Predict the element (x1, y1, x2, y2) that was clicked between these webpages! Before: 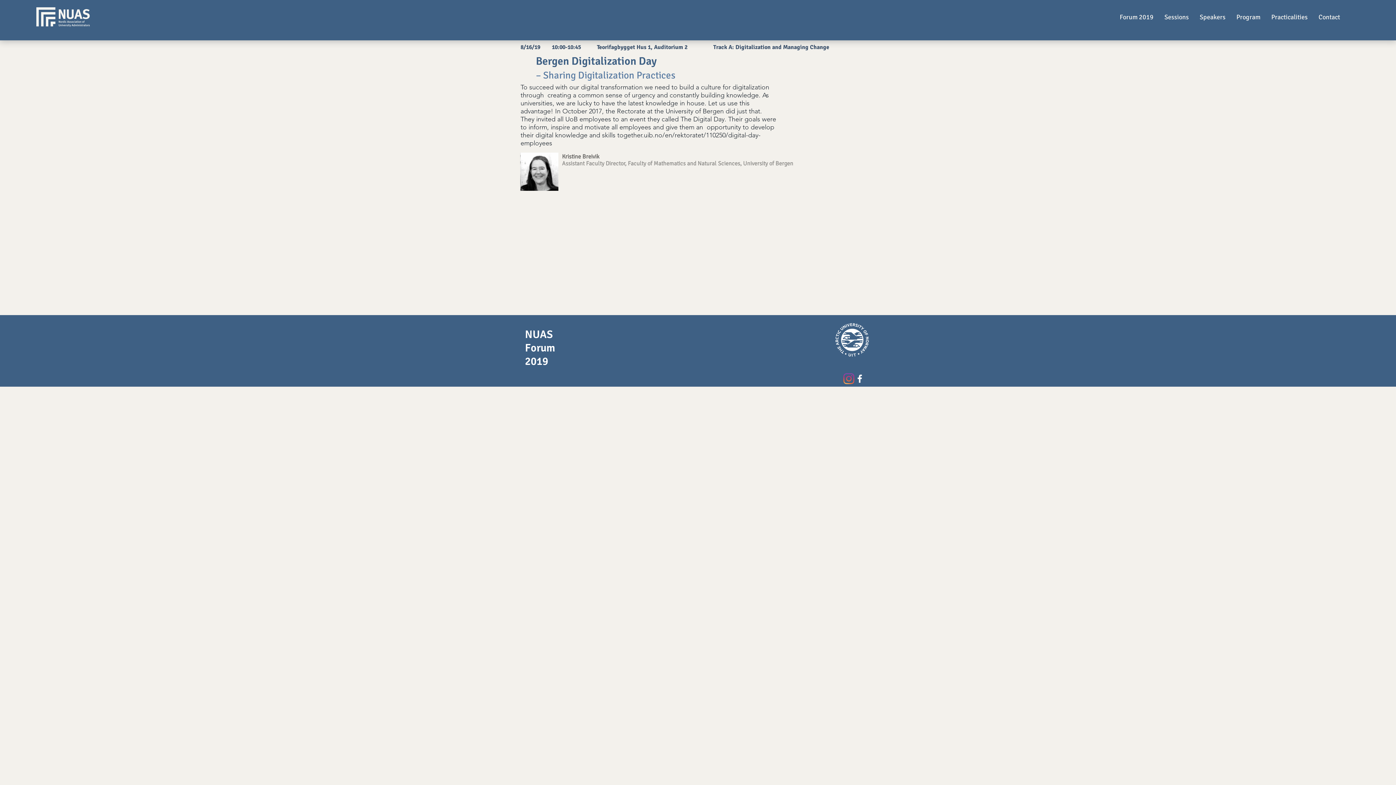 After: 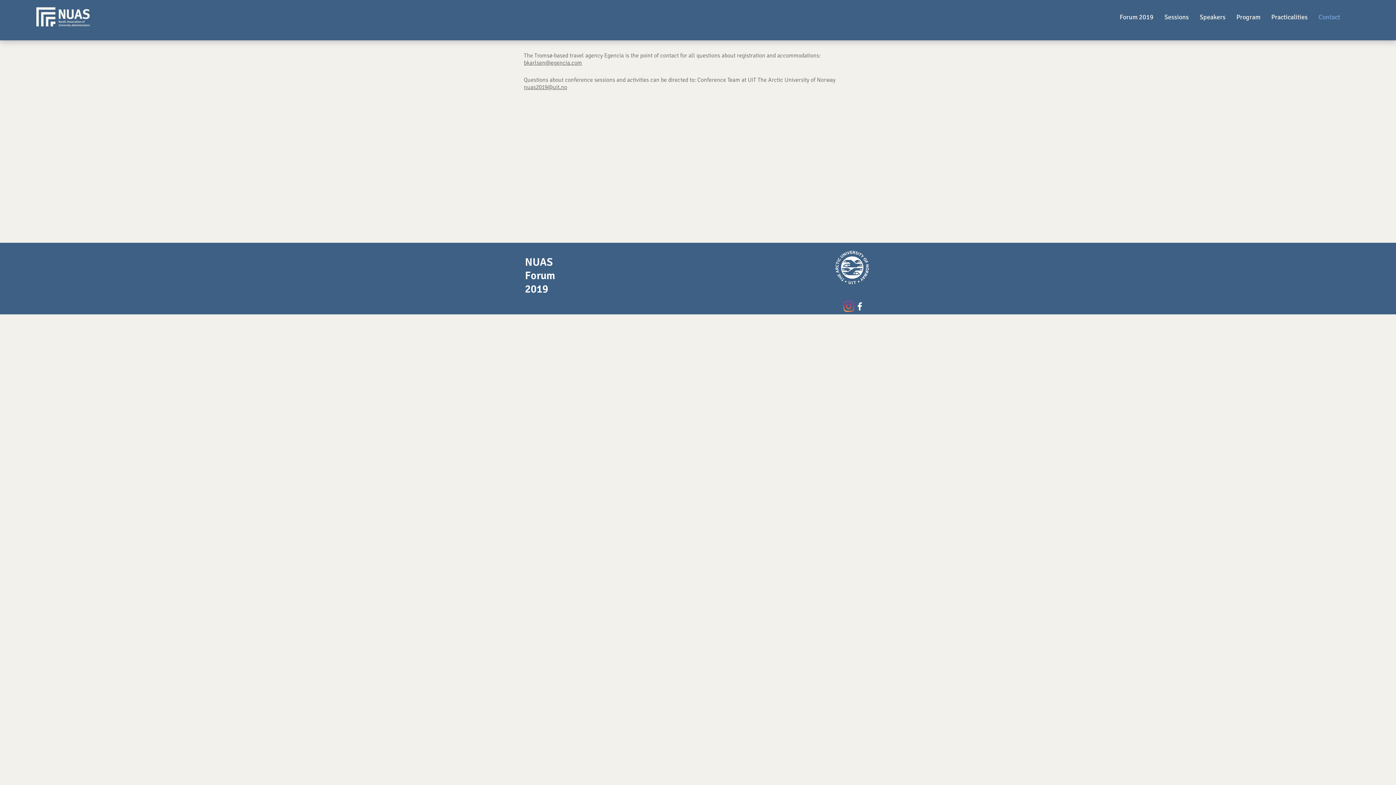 Action: label: Contact bbox: (1313, 7, 1345, 26)